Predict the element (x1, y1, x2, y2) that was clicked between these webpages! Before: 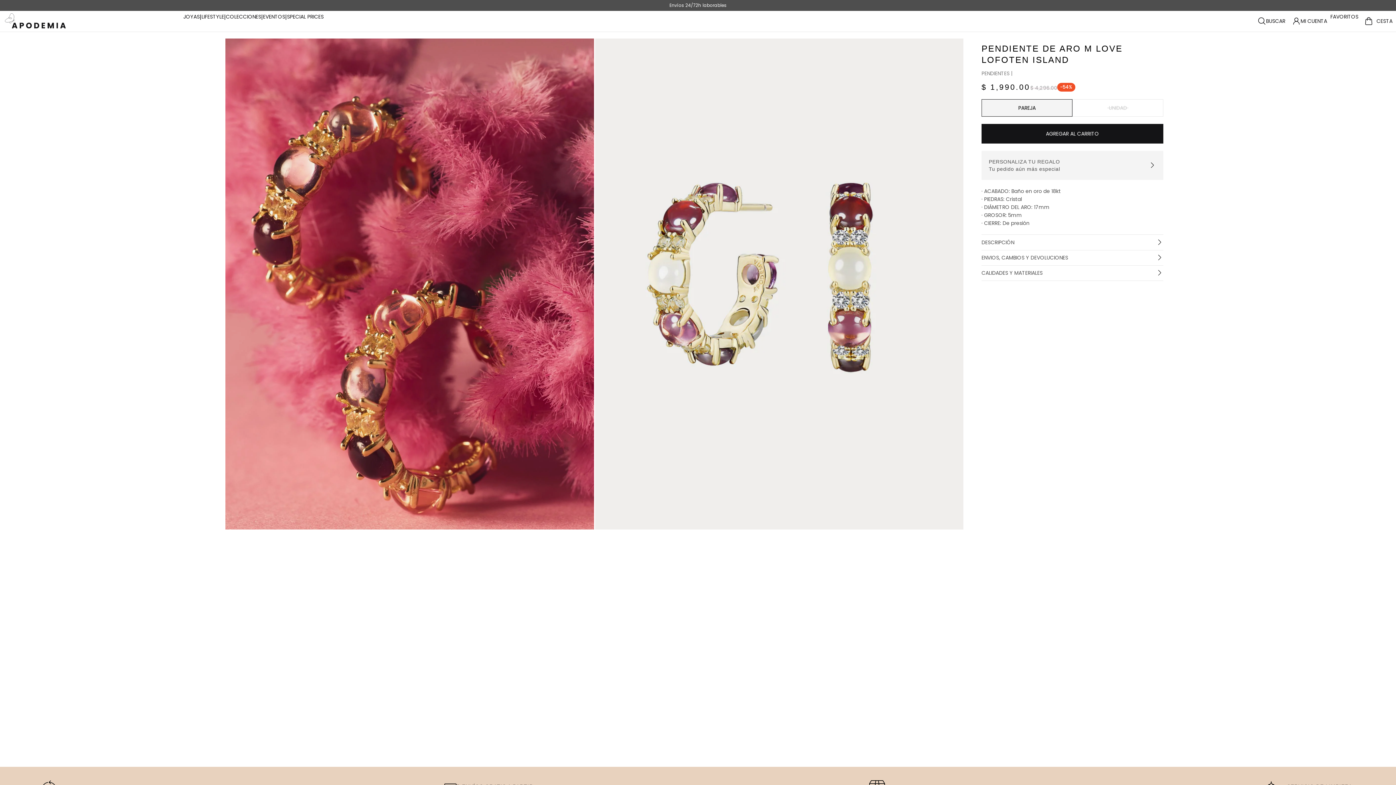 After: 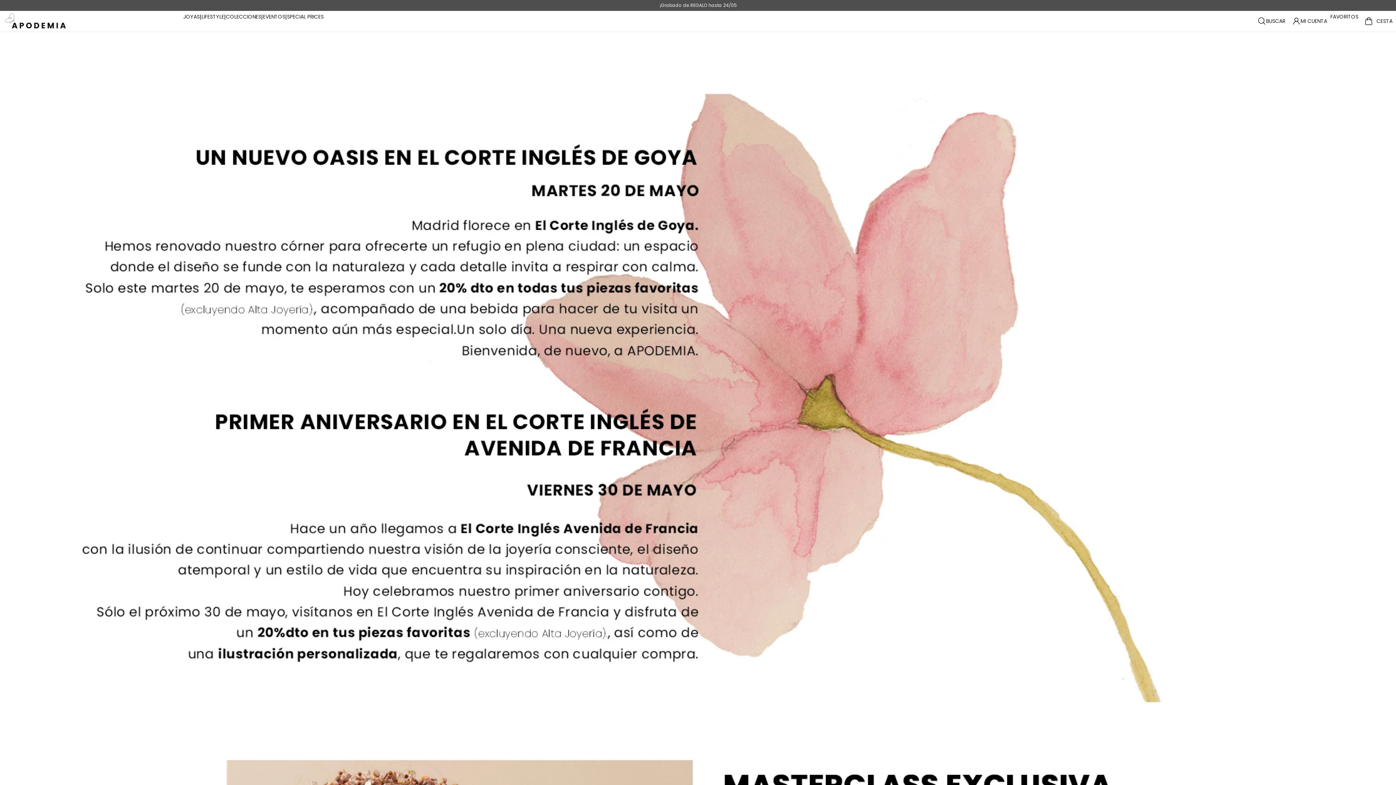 Action: bbox: (263, 13, 285, 20) label: EVENTOS